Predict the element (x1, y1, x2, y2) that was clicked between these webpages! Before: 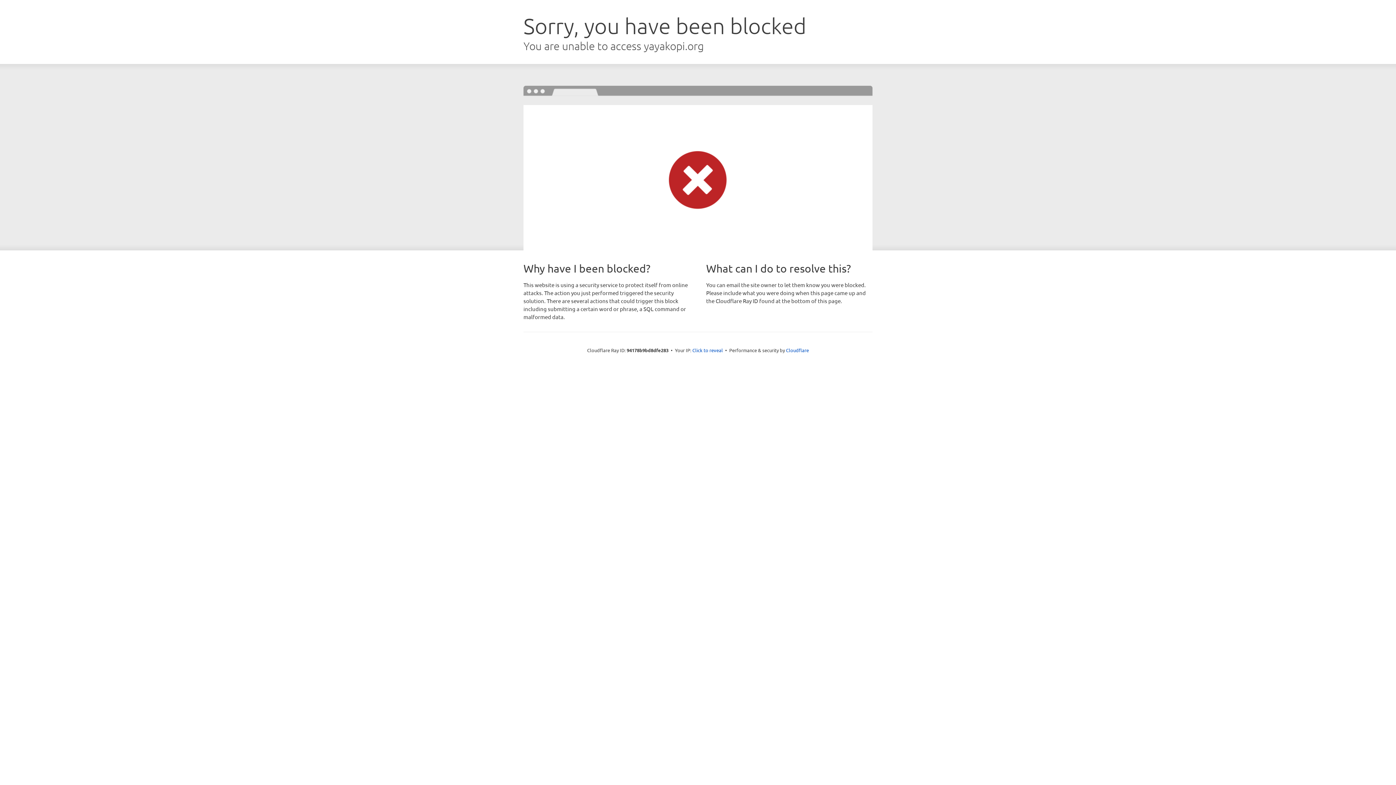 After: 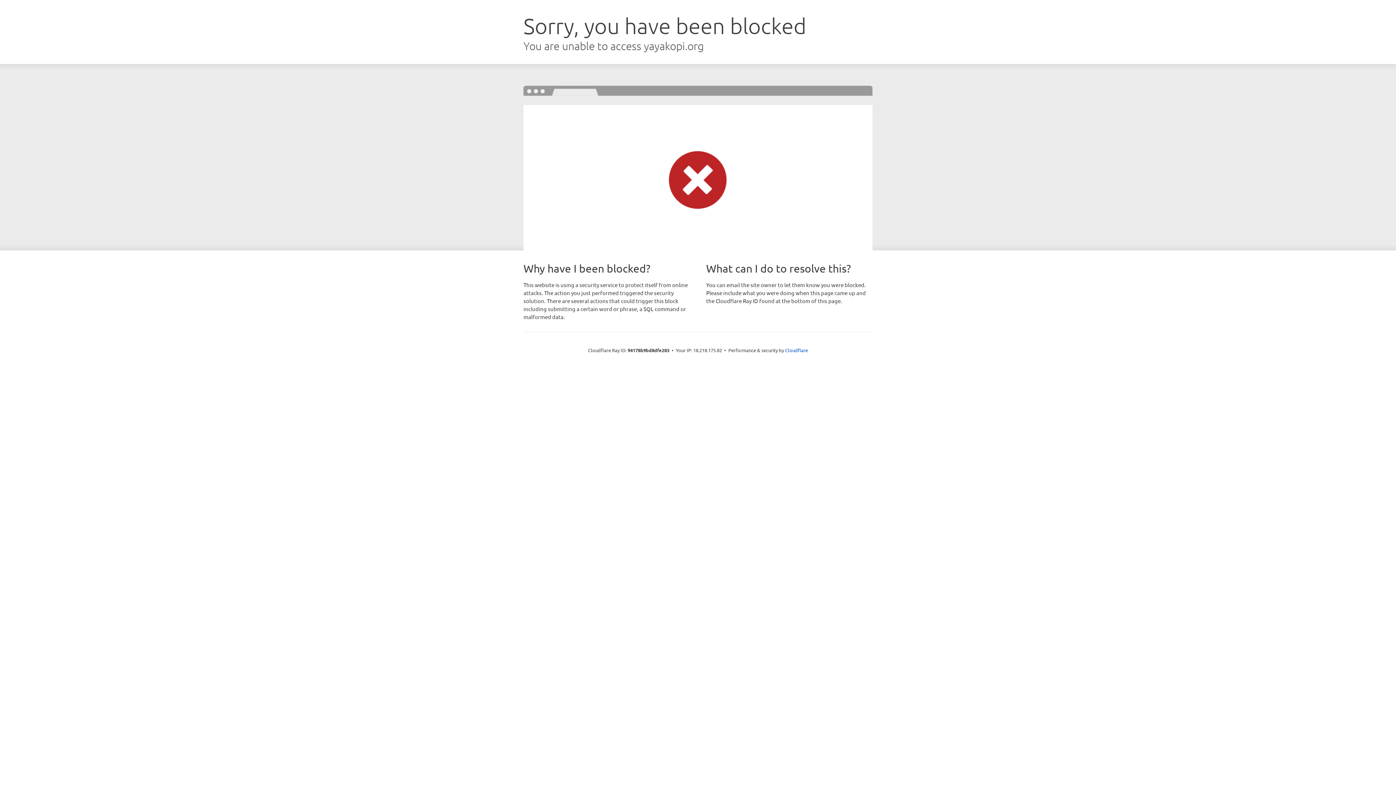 Action: label: Click to reveal bbox: (692, 346, 723, 353)